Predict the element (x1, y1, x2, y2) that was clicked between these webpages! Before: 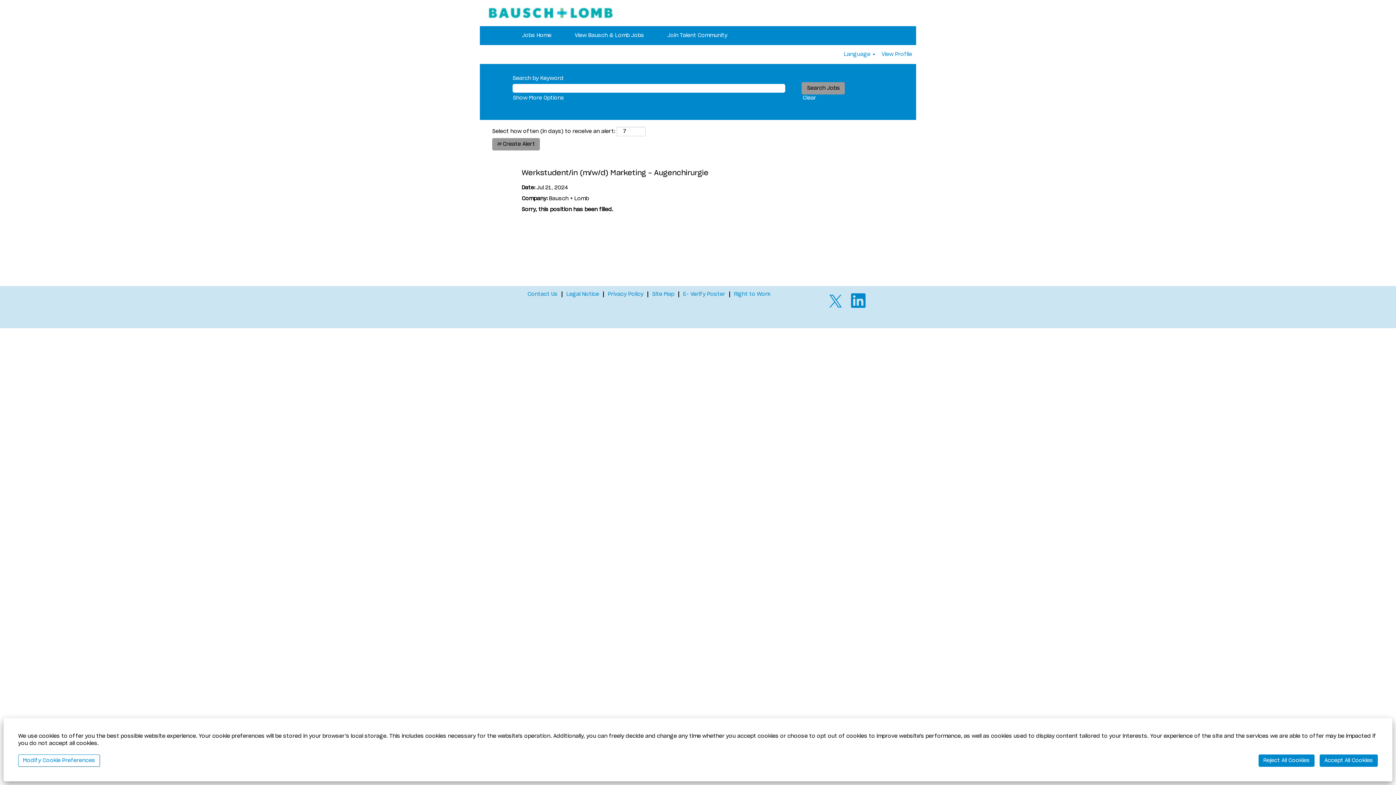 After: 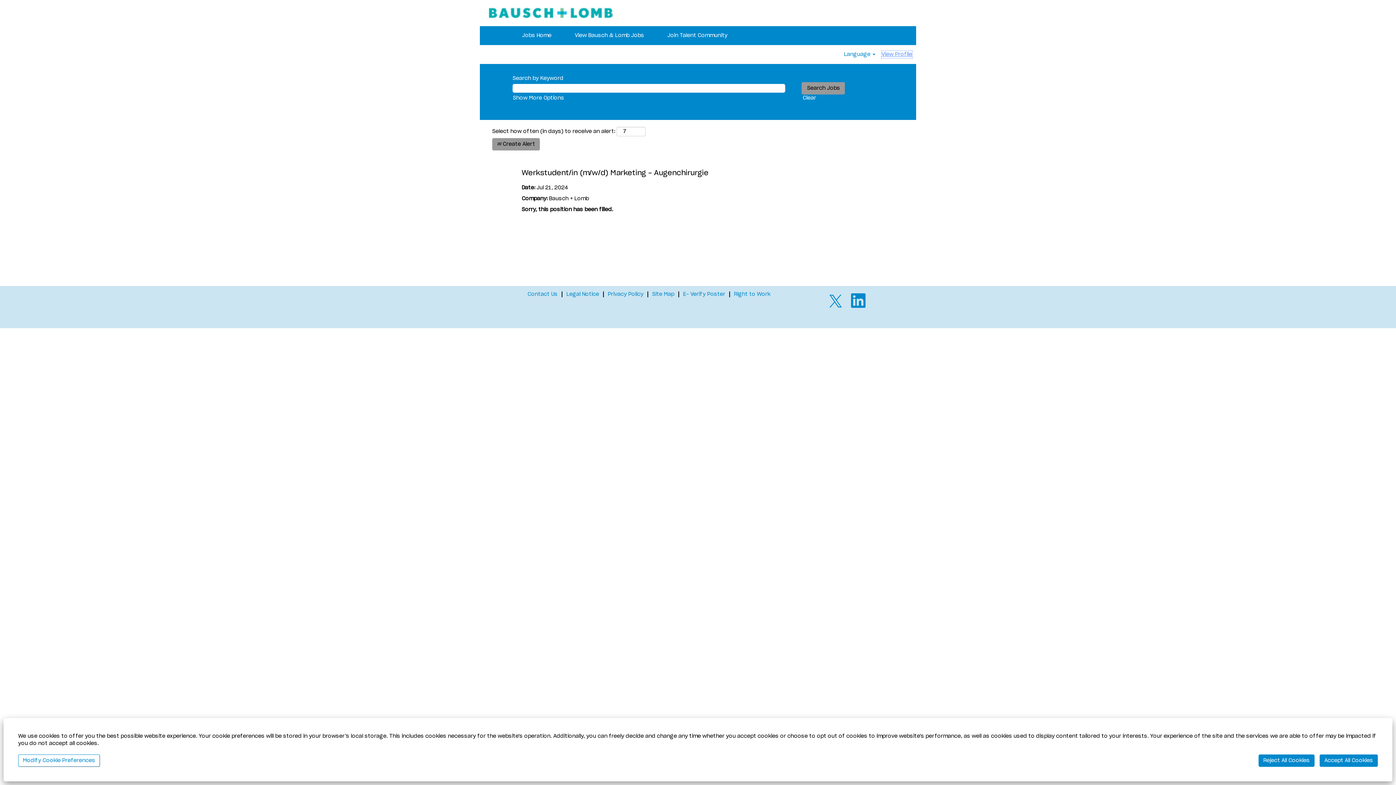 Action: bbox: (881, 50, 912, 58) label: View Profile